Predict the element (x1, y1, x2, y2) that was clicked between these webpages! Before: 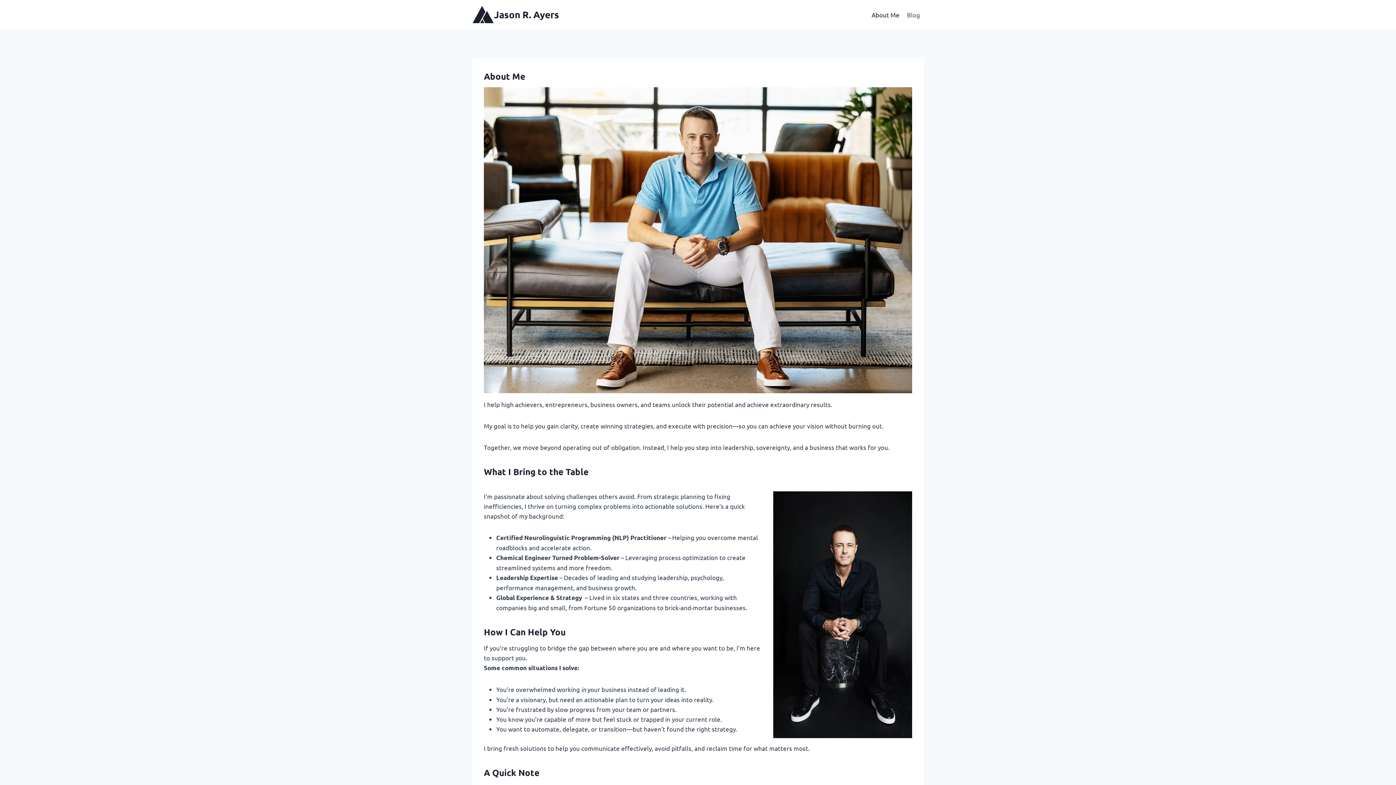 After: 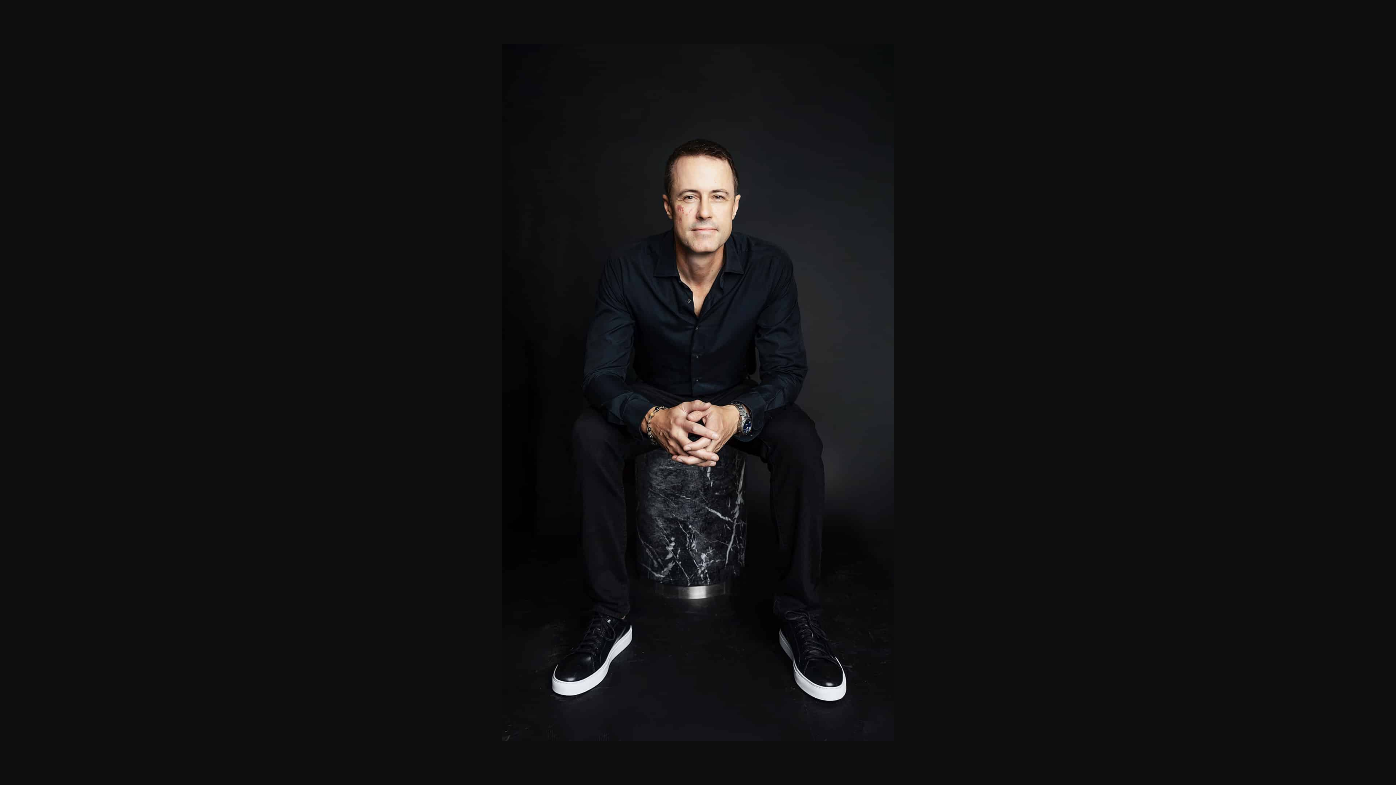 Action: bbox: (773, 491, 912, 738)